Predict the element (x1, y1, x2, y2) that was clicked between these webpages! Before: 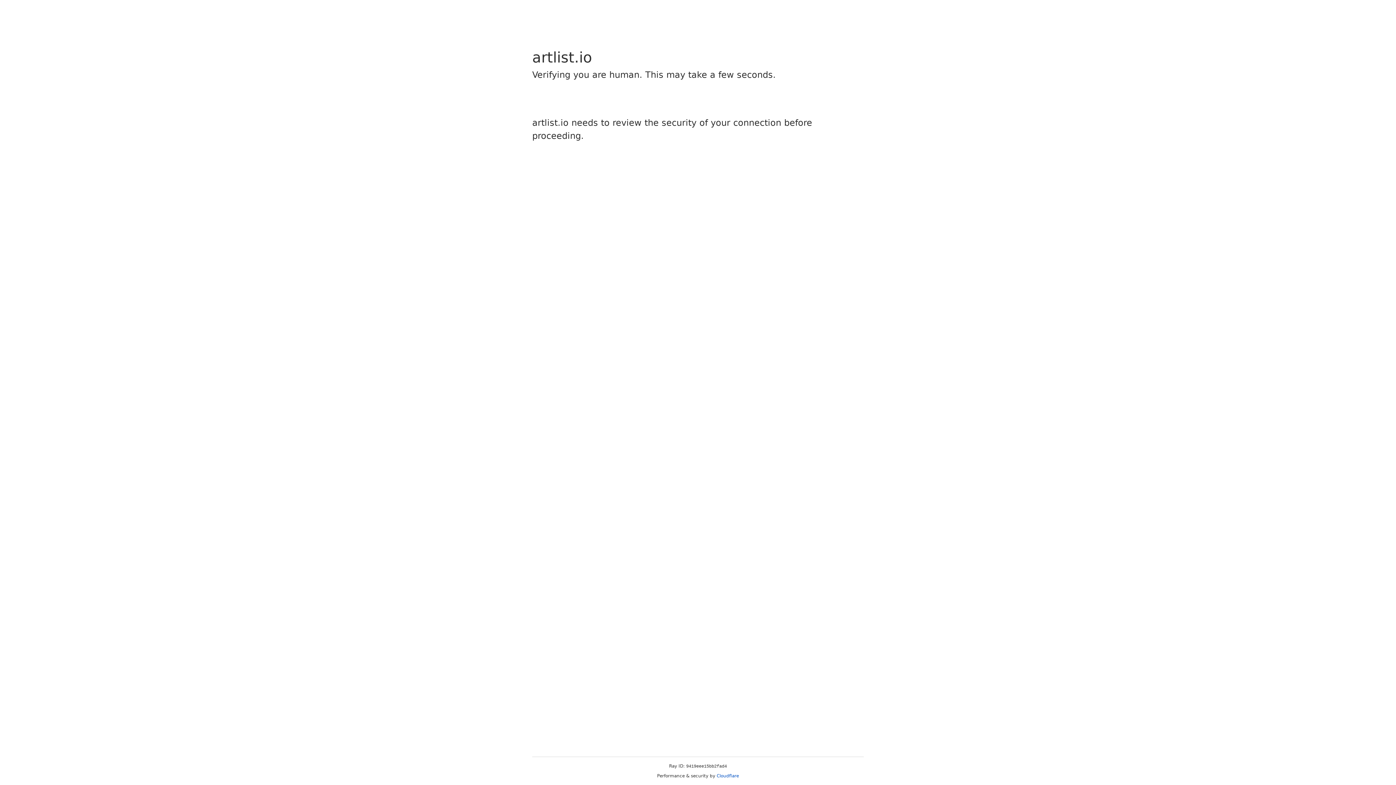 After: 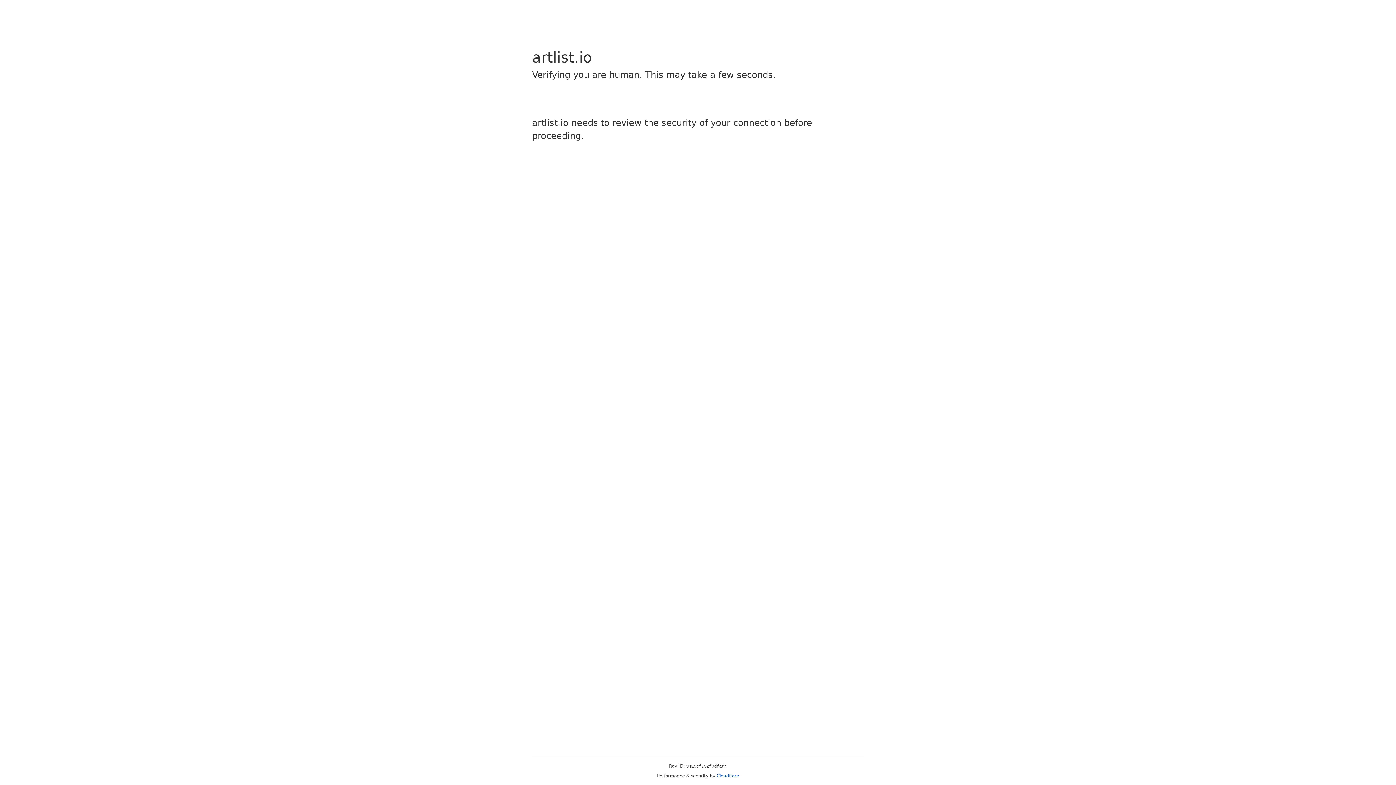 Action: bbox: (716, 773, 739, 778) label: Cloudflare